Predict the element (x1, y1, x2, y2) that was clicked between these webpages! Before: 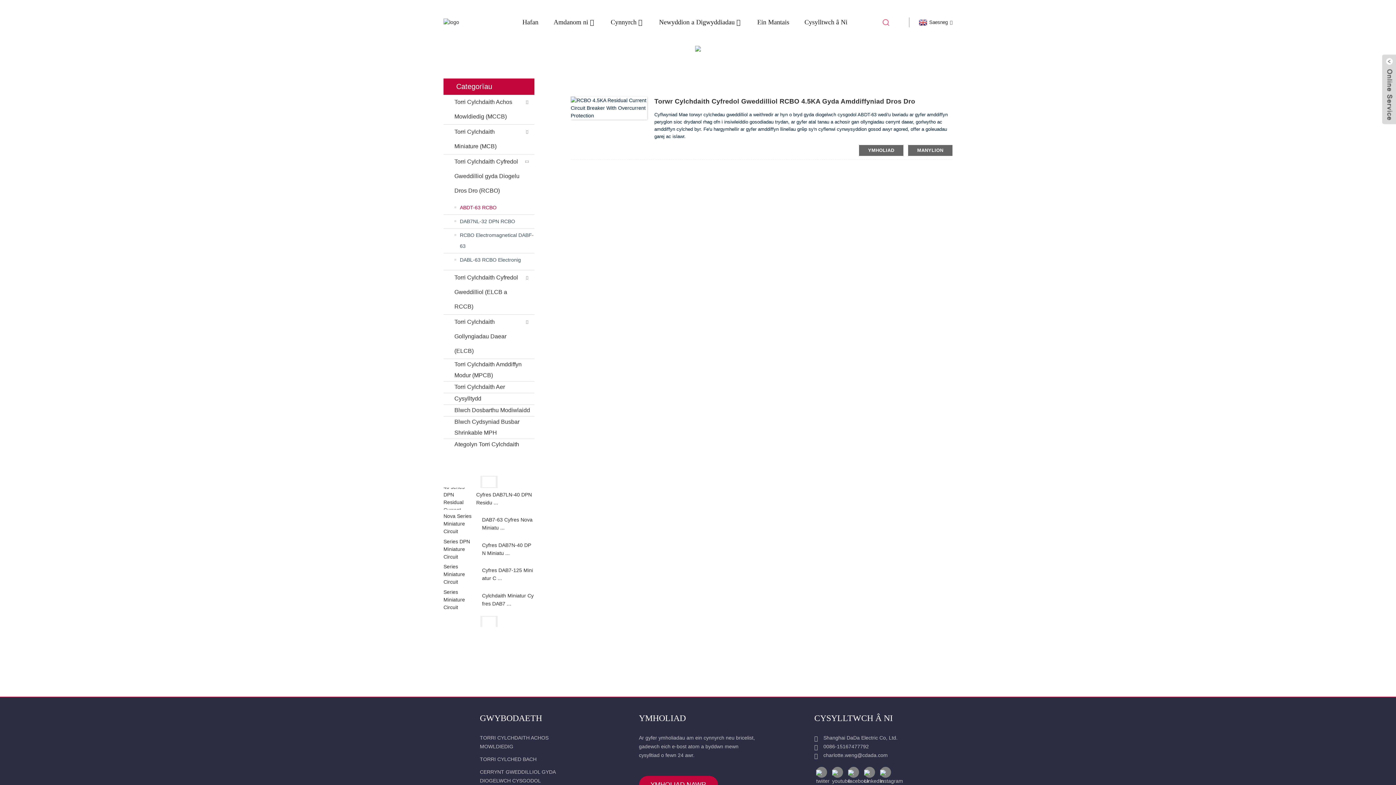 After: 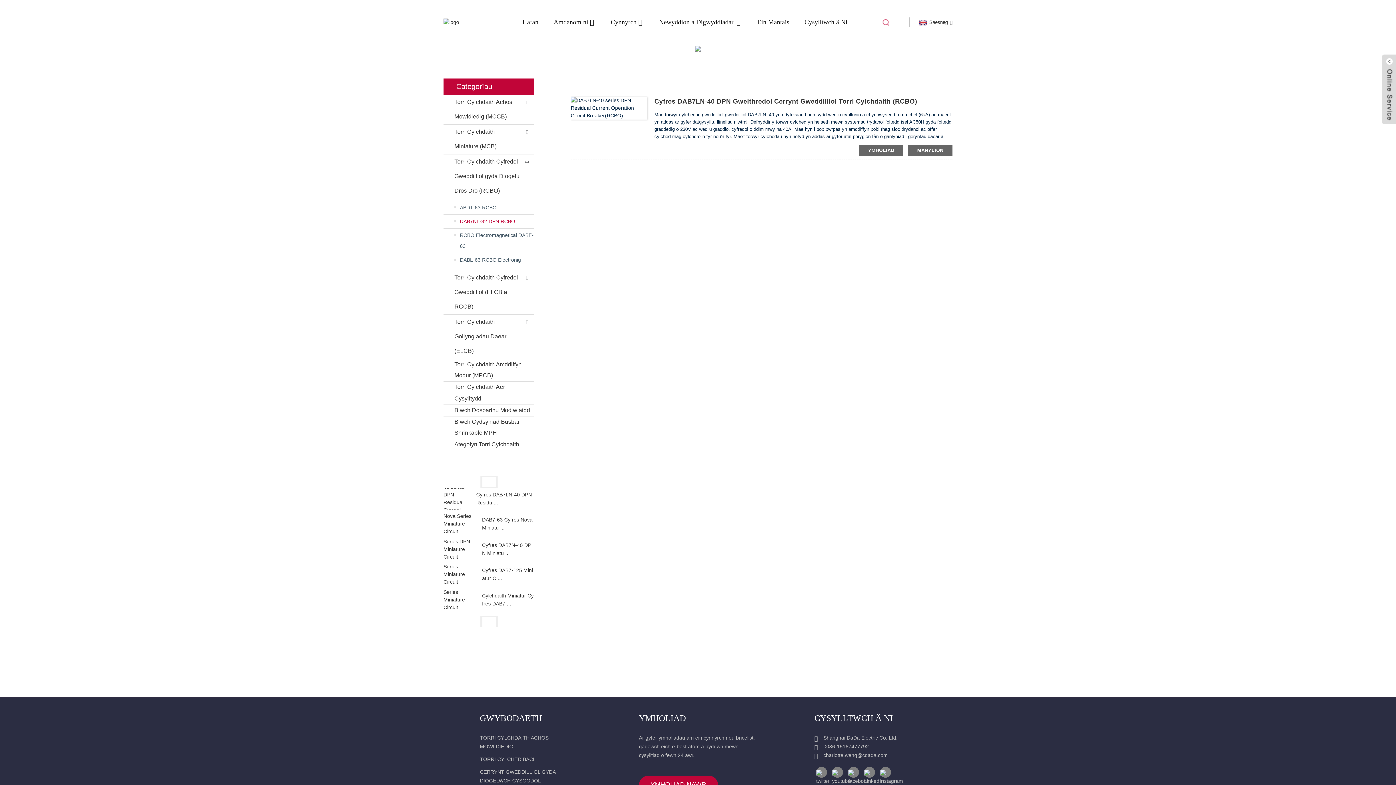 Action: bbox: (454, 214, 534, 228) label: DAB7NL-32 DPN RCBO